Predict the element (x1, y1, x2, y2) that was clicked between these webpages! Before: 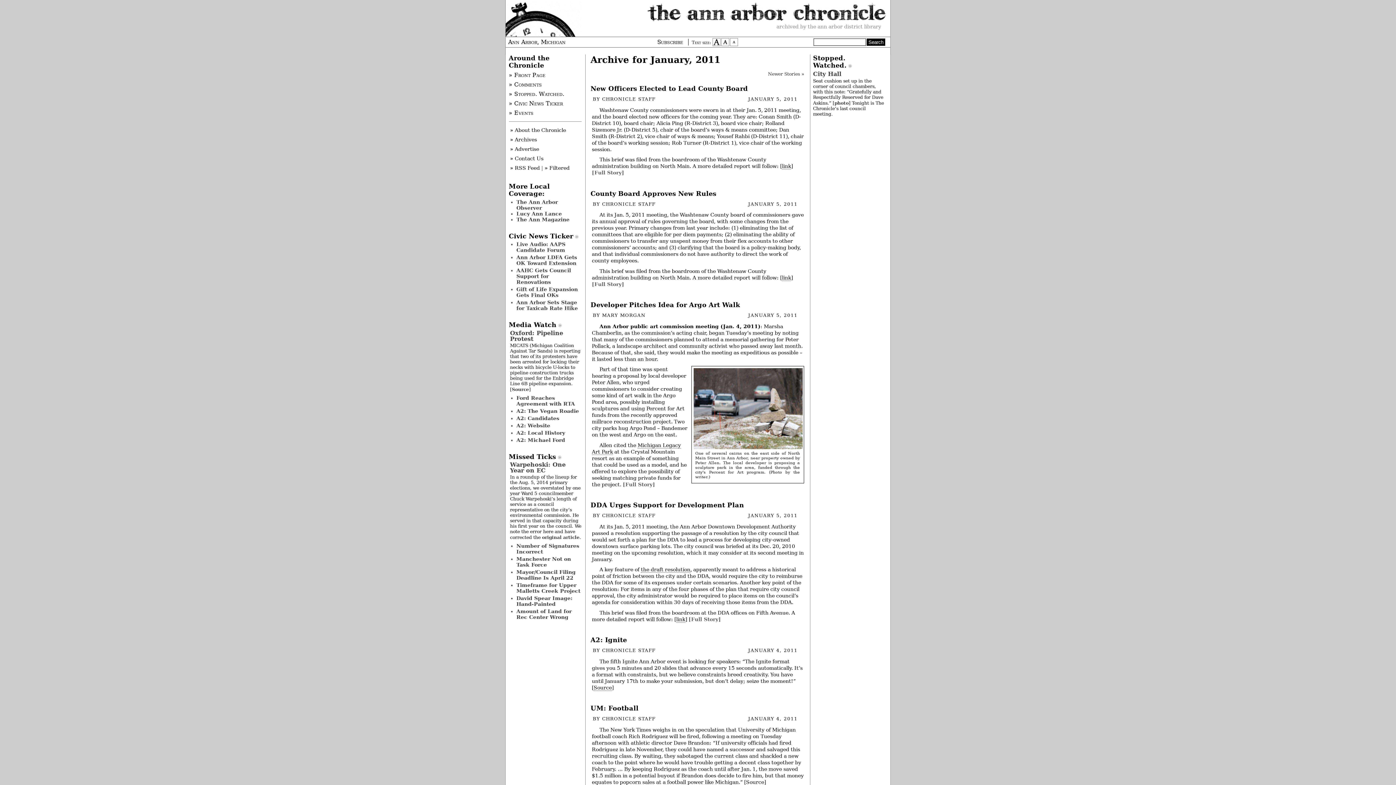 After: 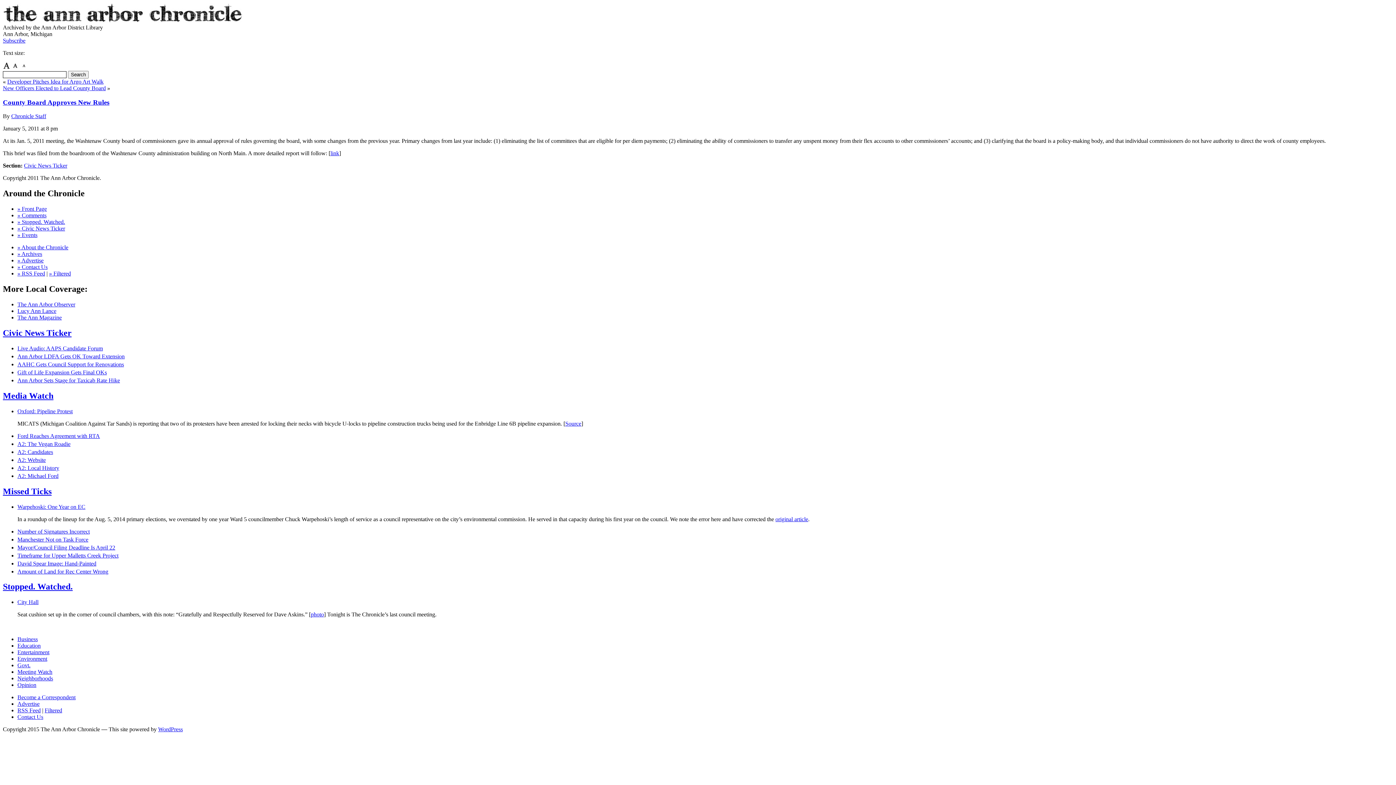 Action: label: [Full Story] bbox: (592, 281, 624, 287)